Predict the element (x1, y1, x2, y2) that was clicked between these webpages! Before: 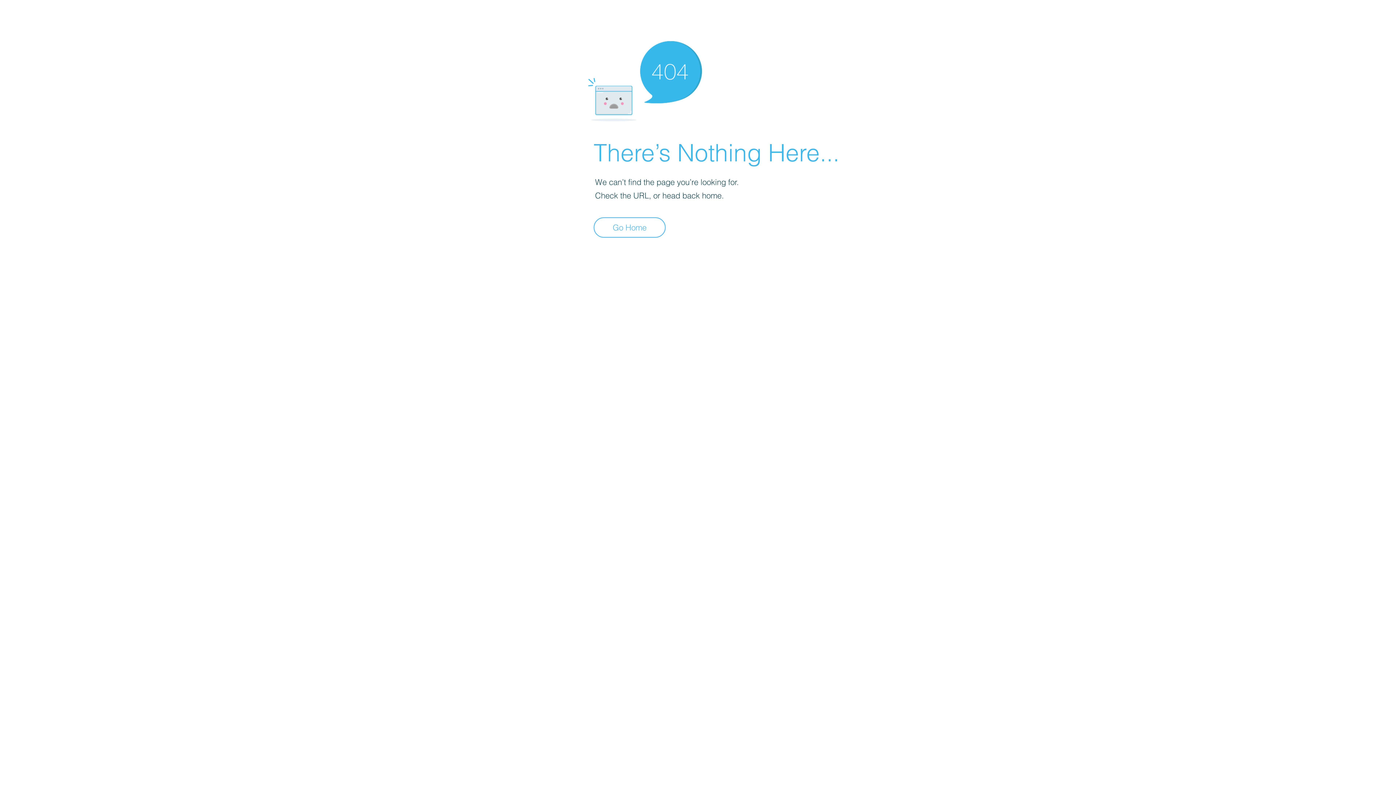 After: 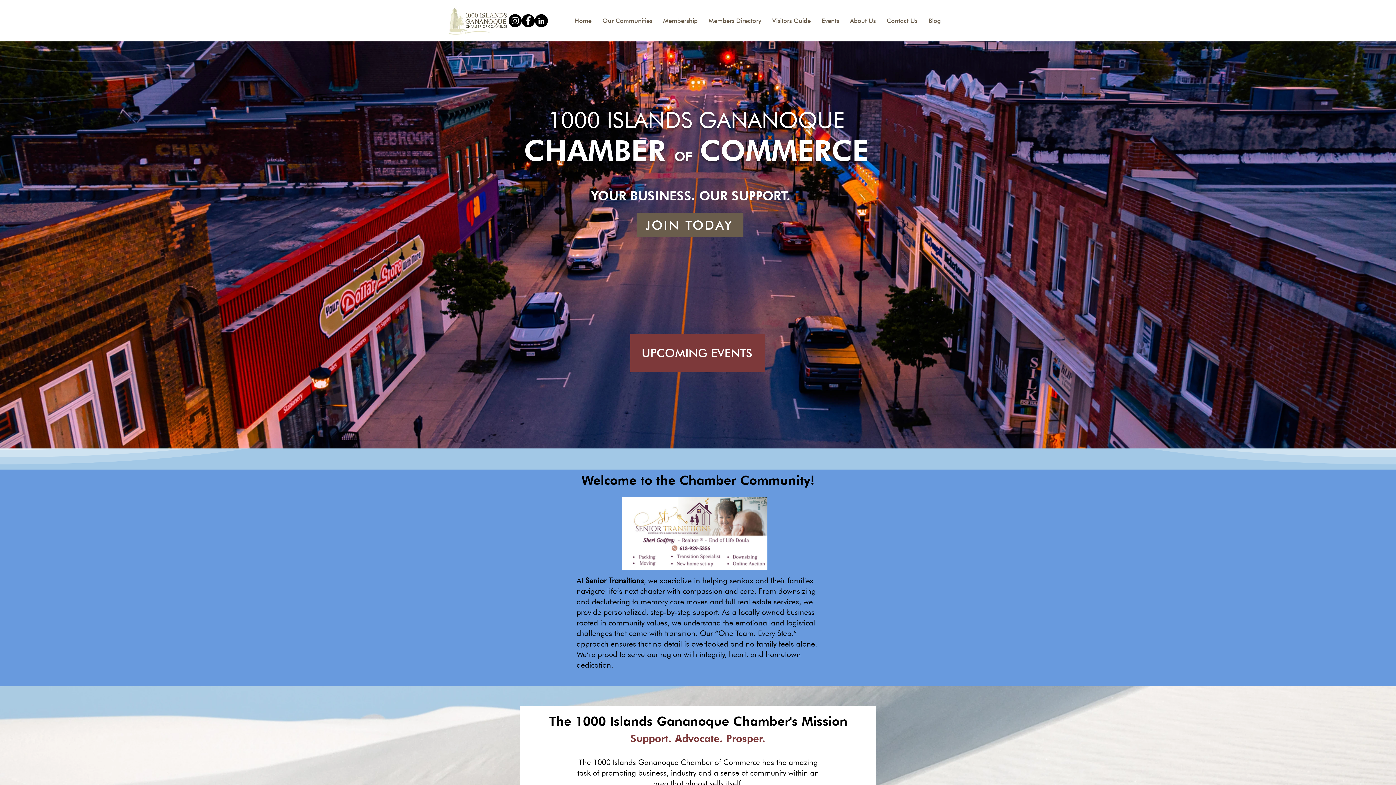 Action: label: Go Home bbox: (593, 217, 665, 237)